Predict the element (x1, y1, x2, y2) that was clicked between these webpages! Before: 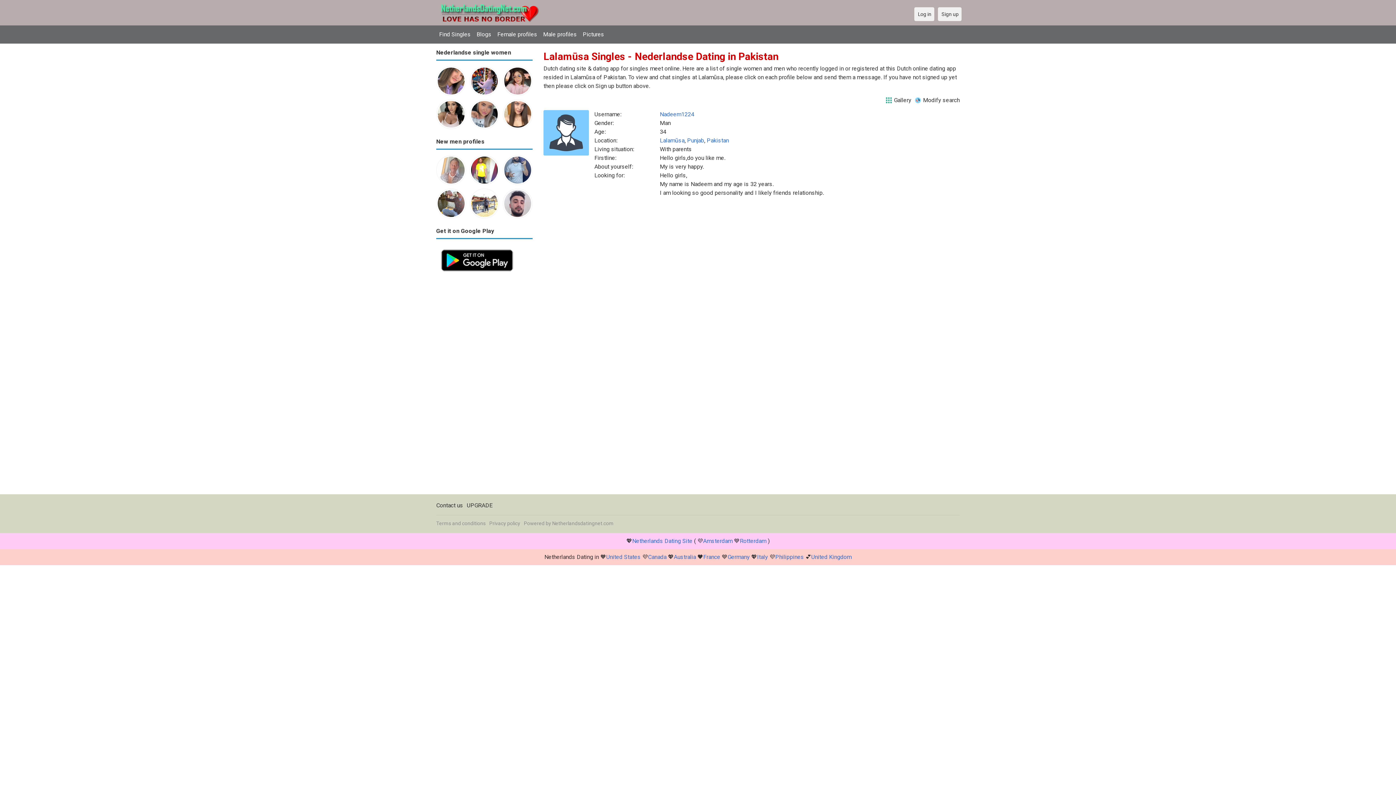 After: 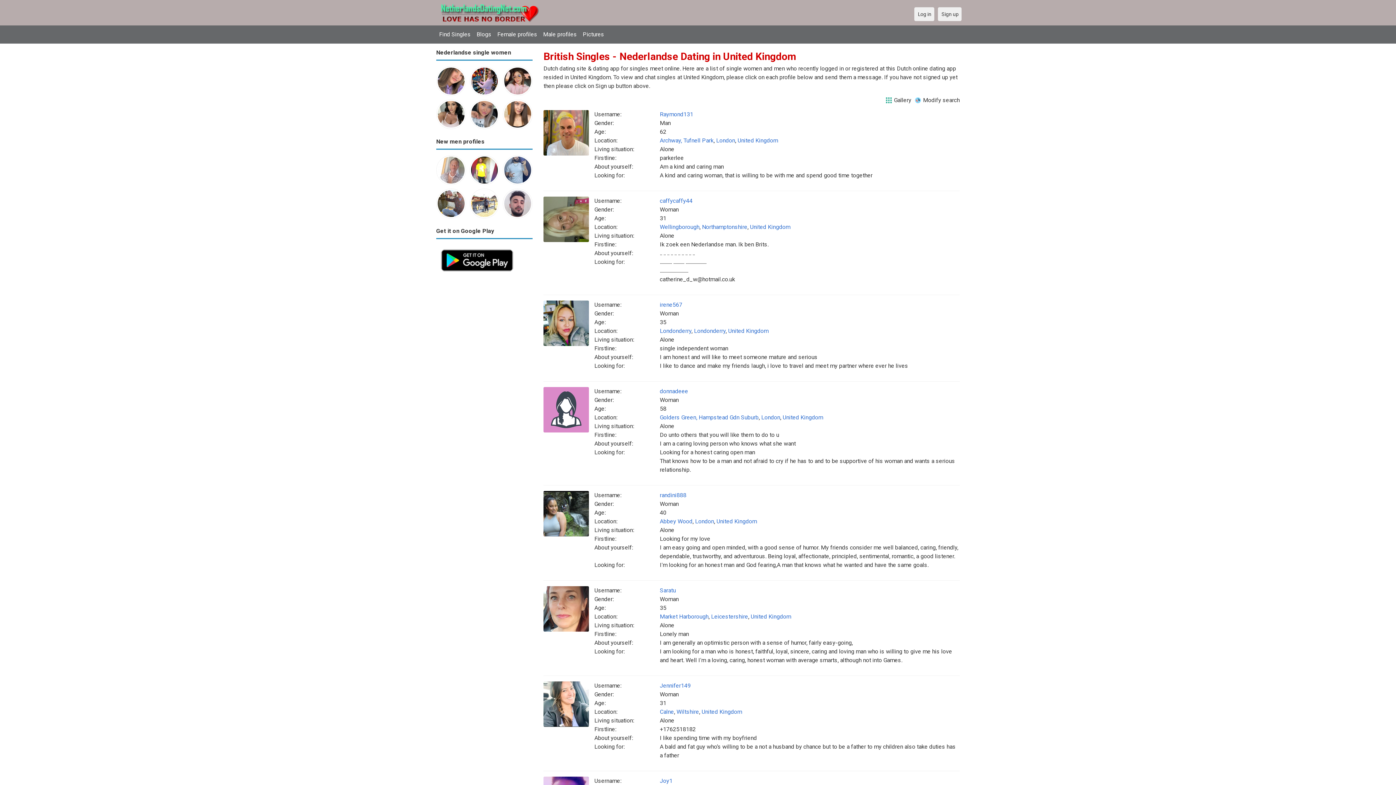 Action: bbox: (811, 553, 851, 560) label: United Kingdom